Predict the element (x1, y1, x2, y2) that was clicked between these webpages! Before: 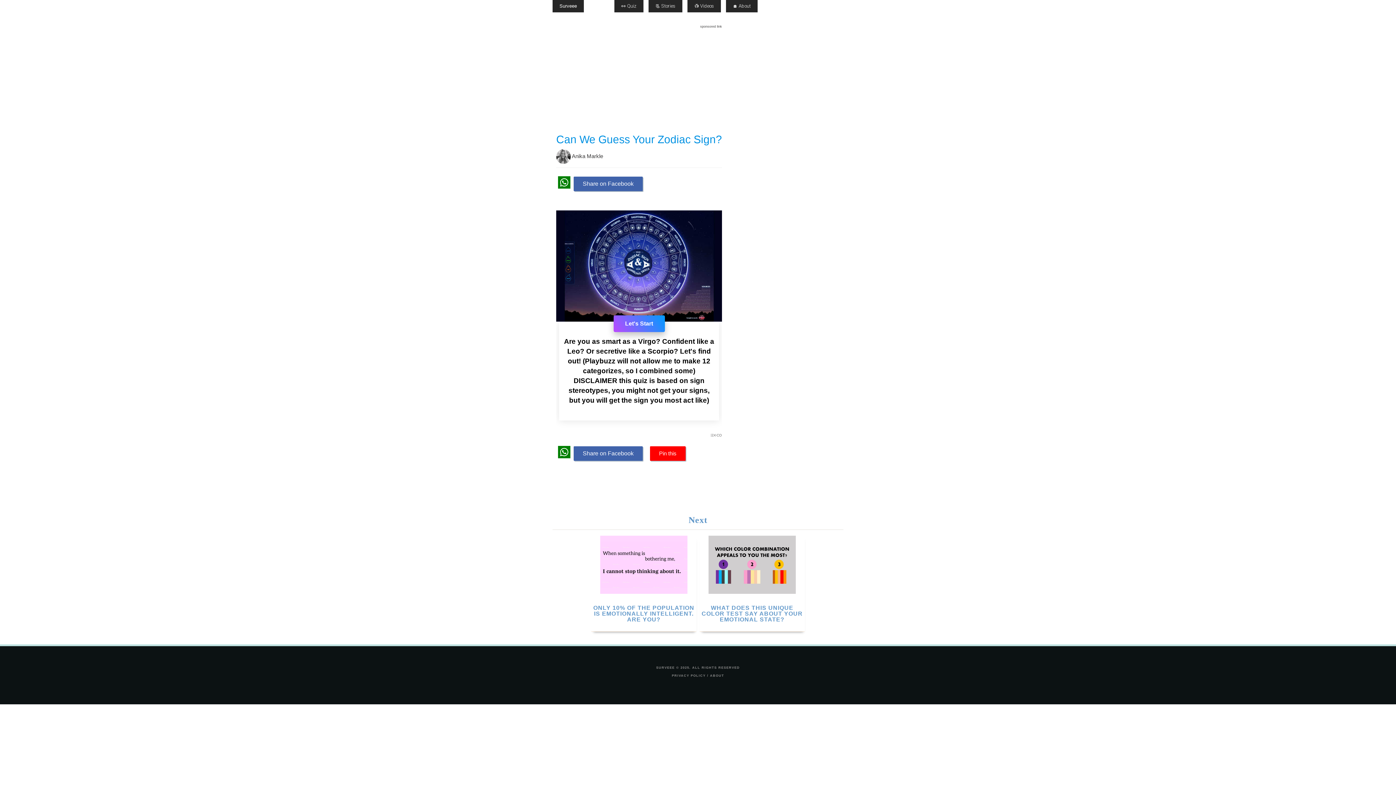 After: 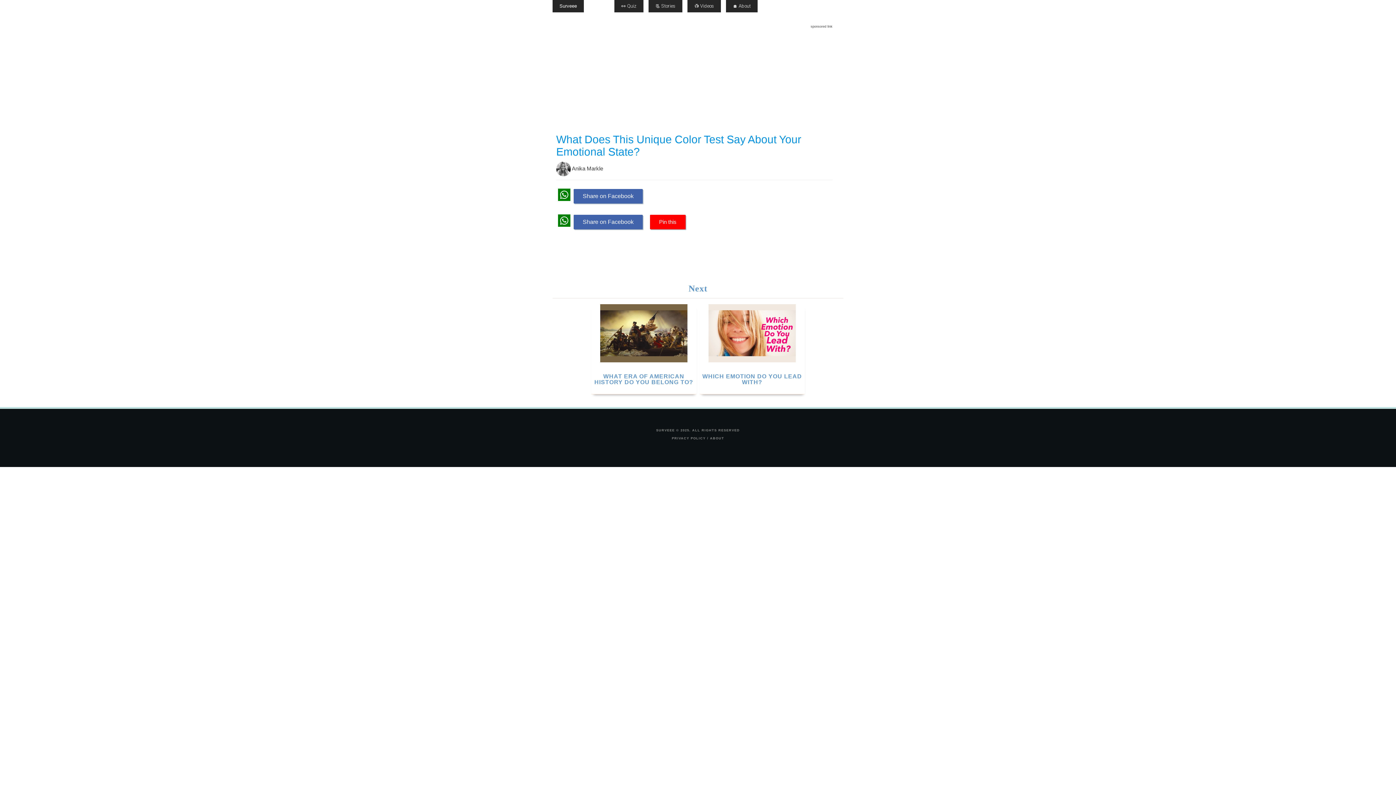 Action: bbox: (699, 536, 805, 622) label: WHAT DOES THIS UNIQUE COLOR TEST SAY ABOUT YOUR EMOTIONAL STATE?